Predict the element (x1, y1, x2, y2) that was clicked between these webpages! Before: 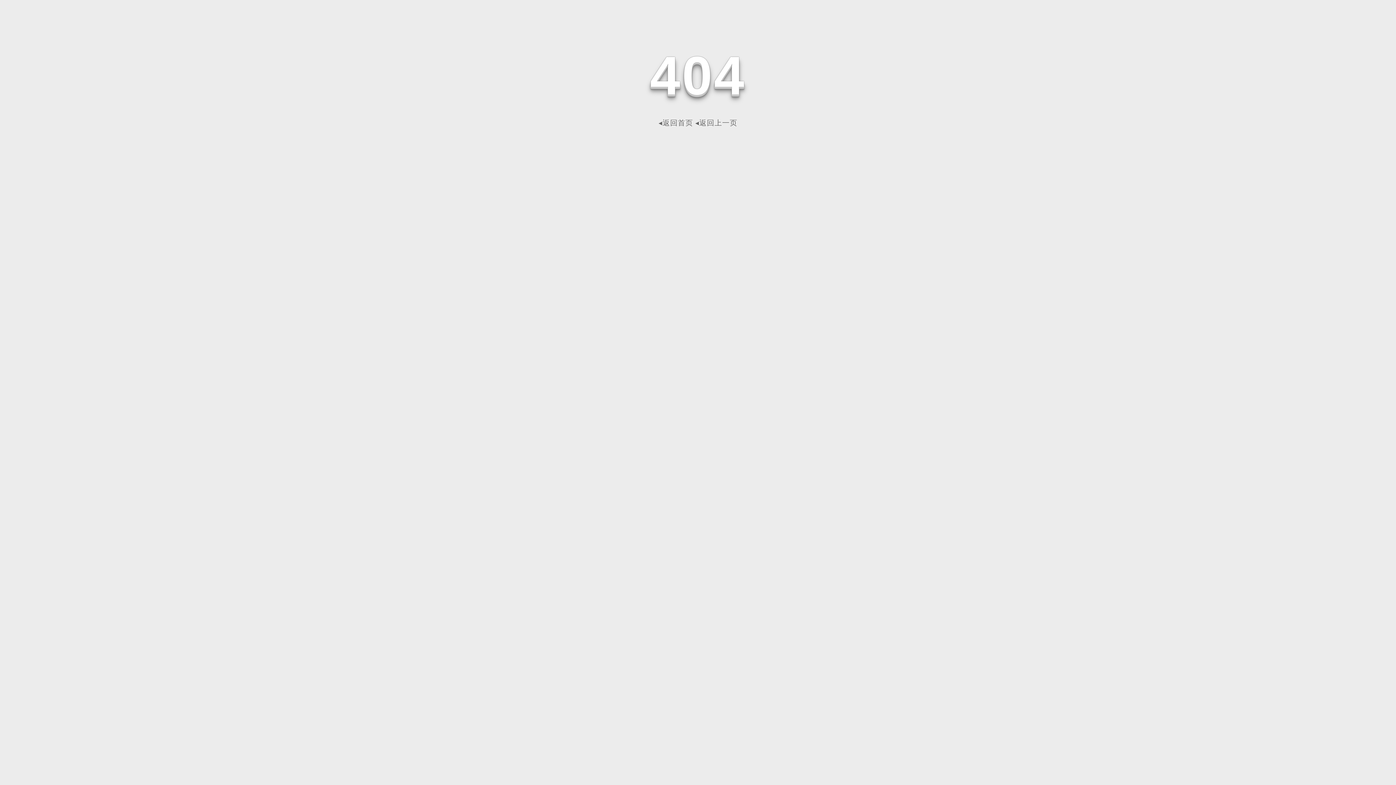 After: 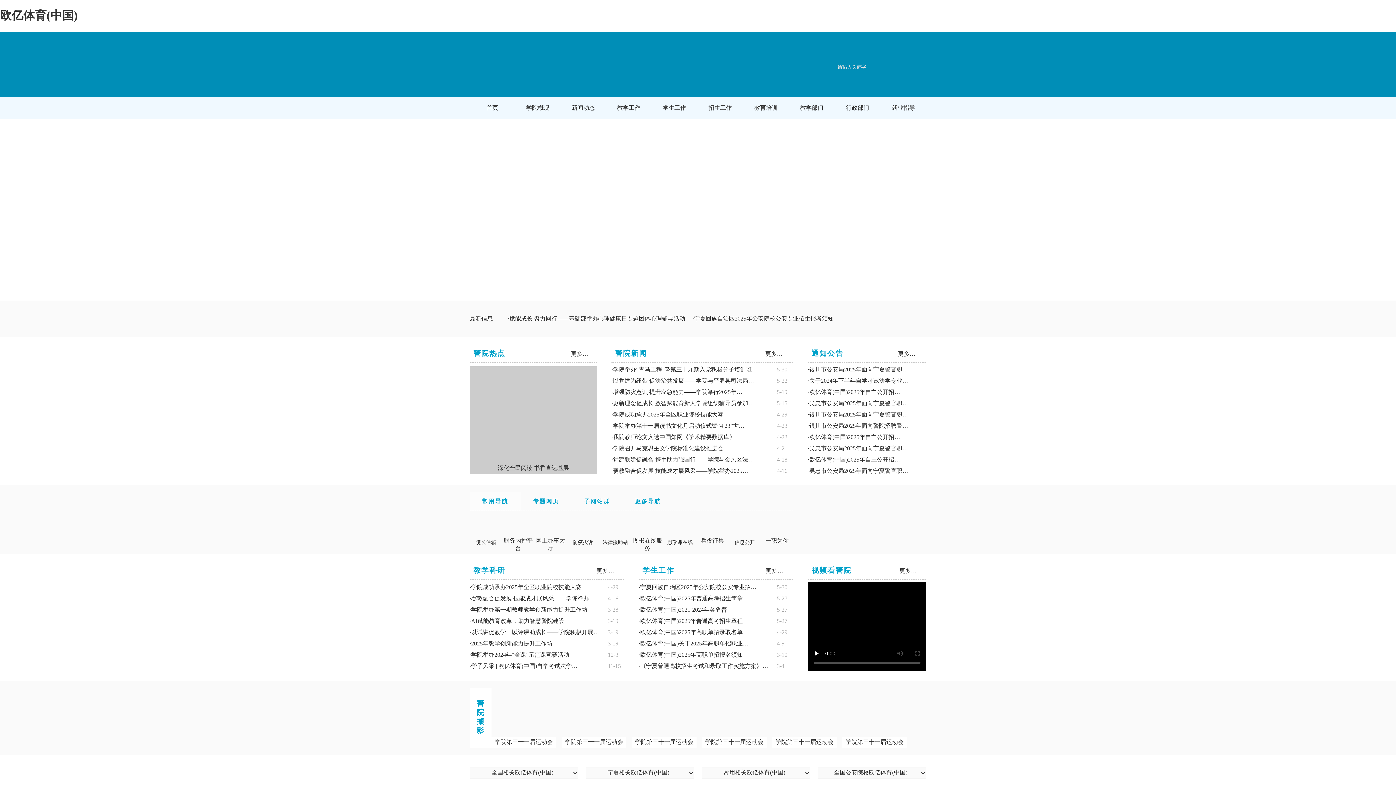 Action: label: ◂返回首页 bbox: (658, 118, 693, 126)